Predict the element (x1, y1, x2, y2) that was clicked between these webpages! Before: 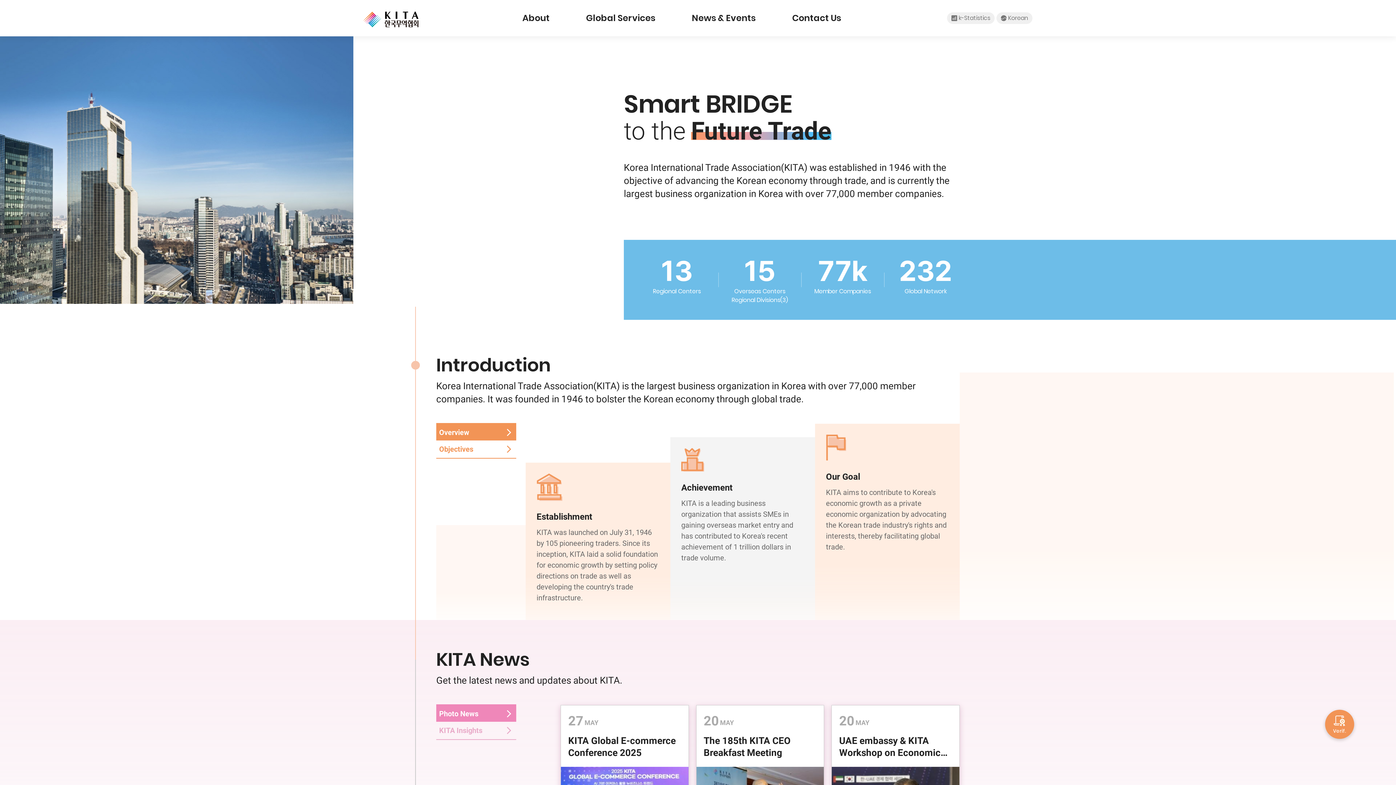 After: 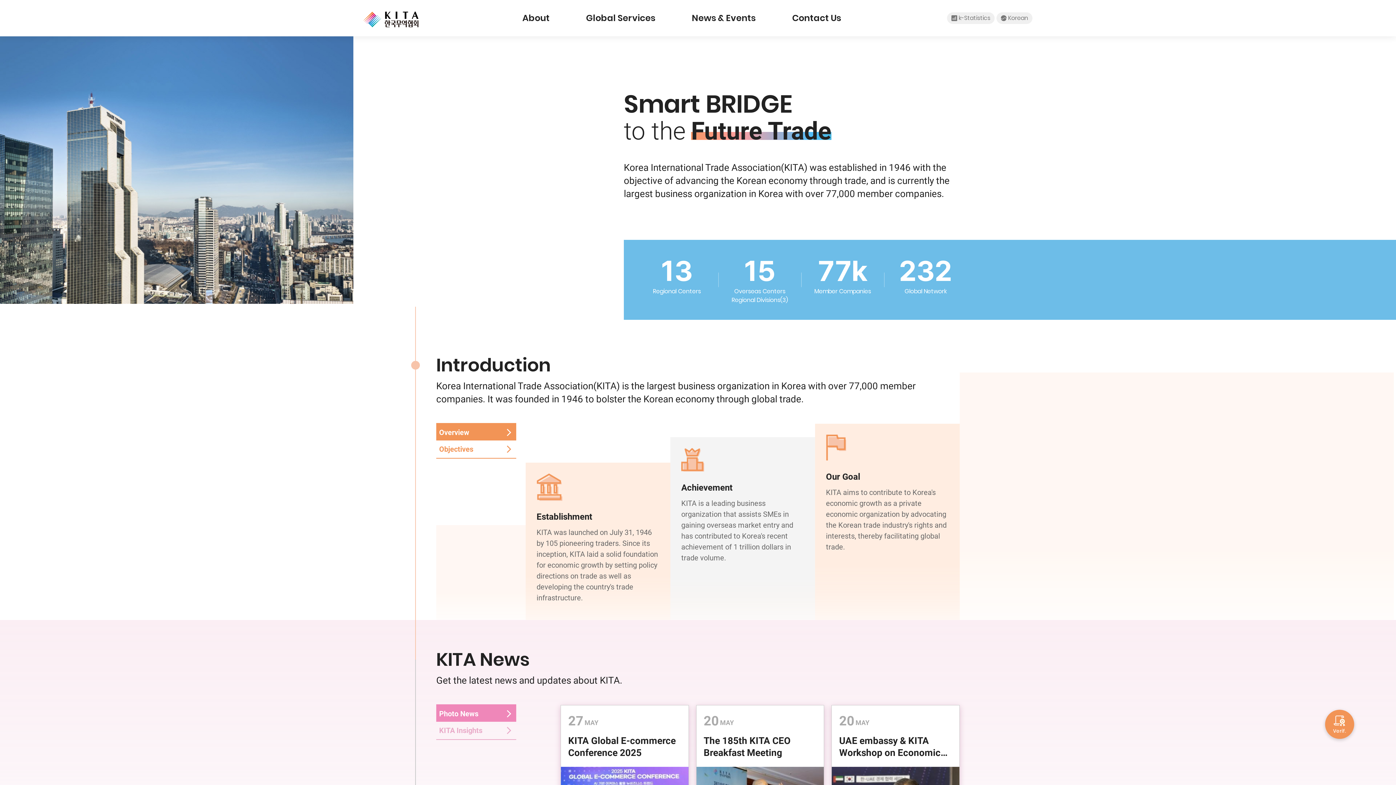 Action: bbox: (436, 704, 516, 722) label: Photo News